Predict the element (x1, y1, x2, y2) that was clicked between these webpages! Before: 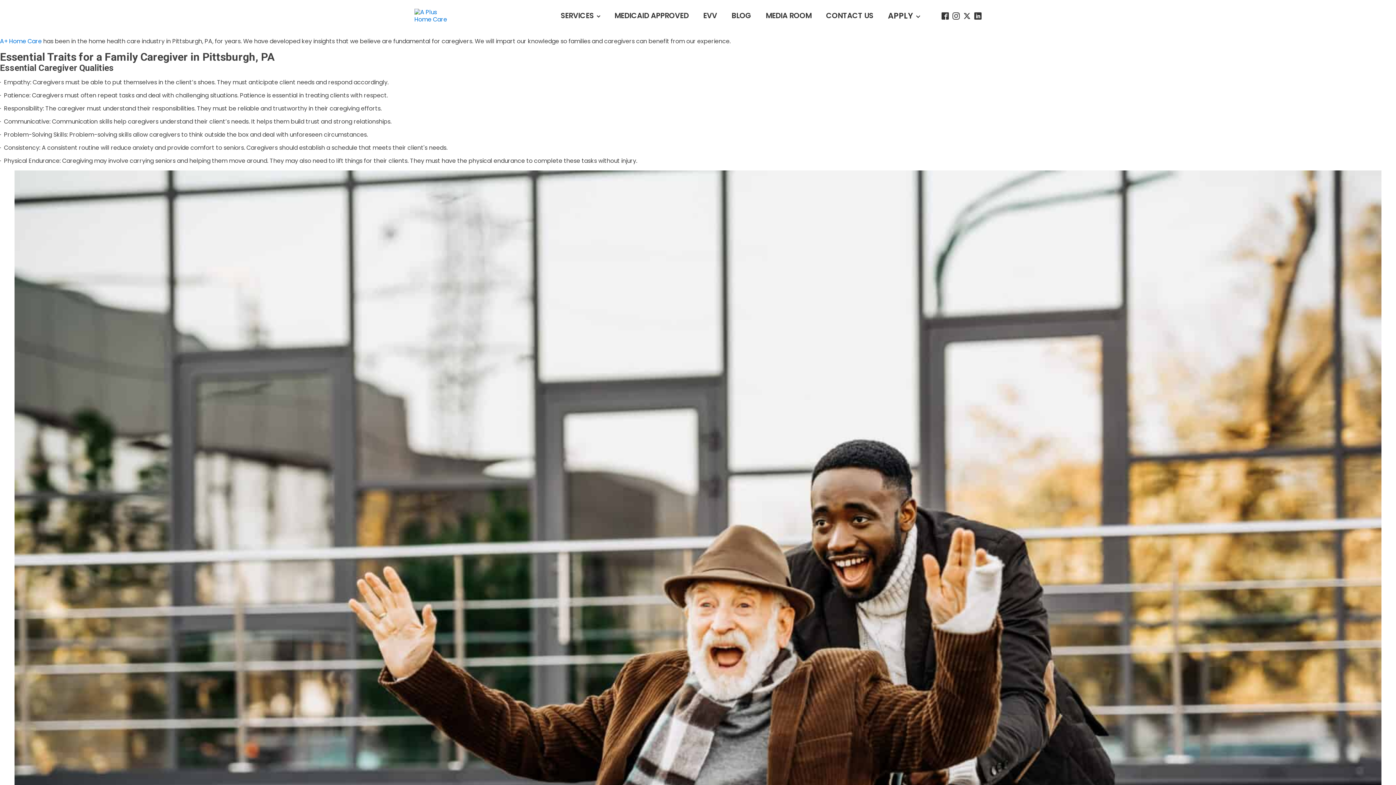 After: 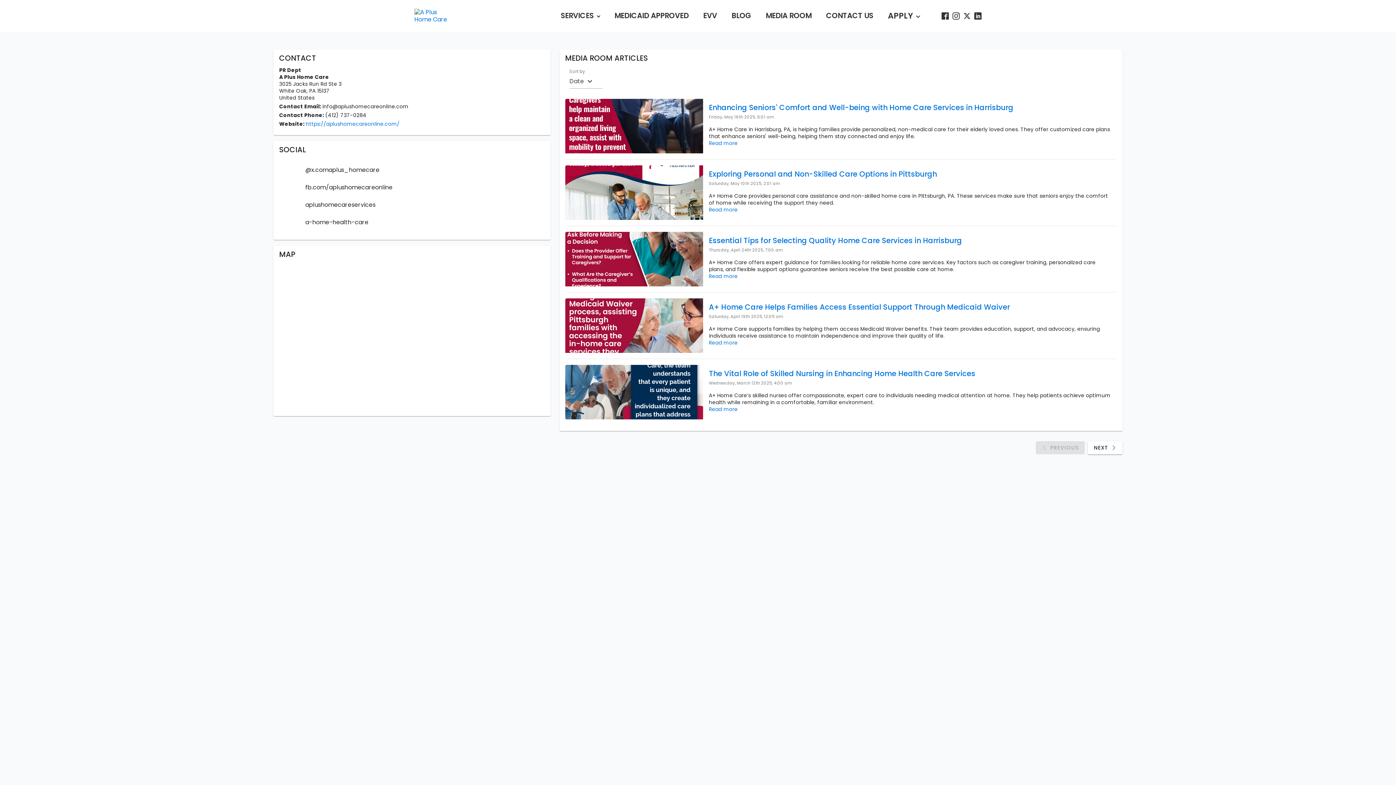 Action: label: MEDIA ROOM bbox: (758, 3, 819, 27)